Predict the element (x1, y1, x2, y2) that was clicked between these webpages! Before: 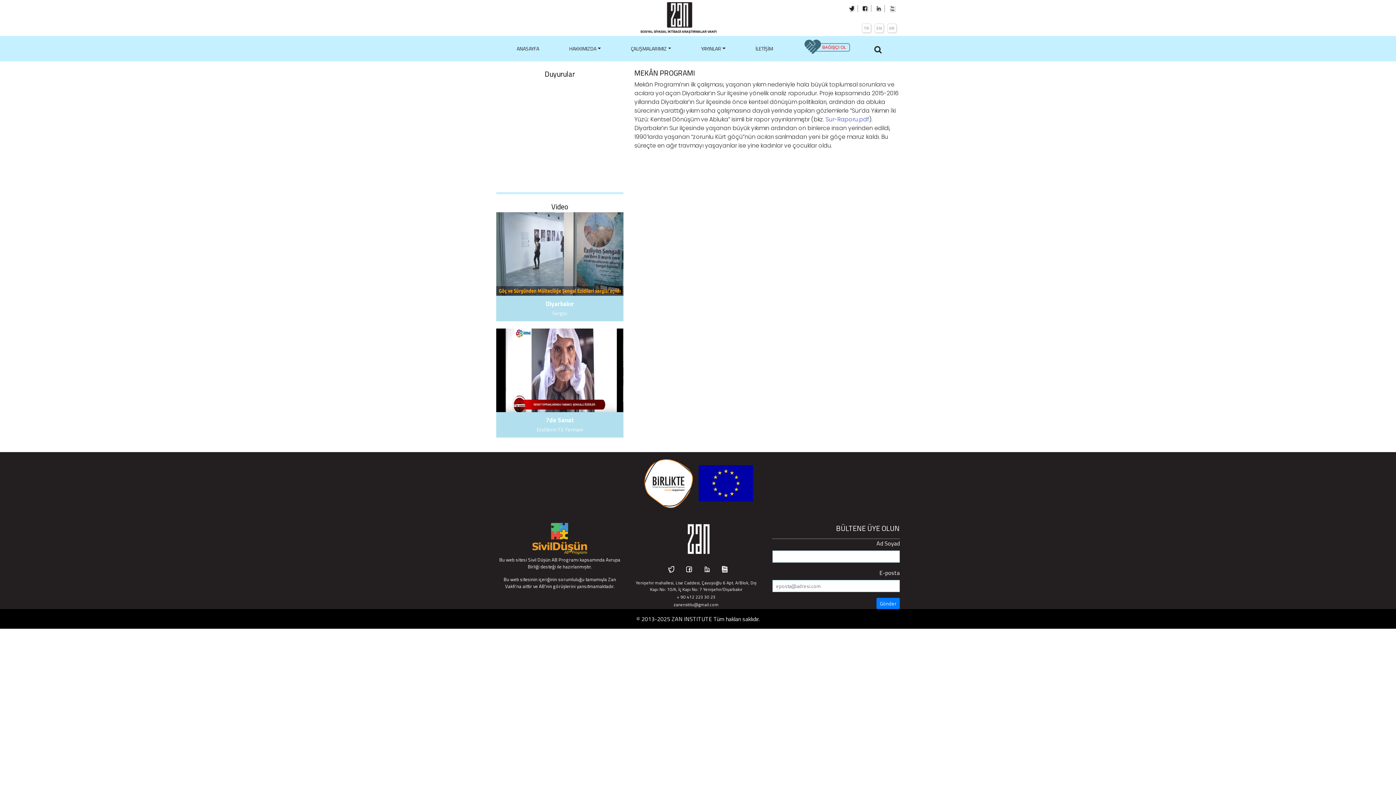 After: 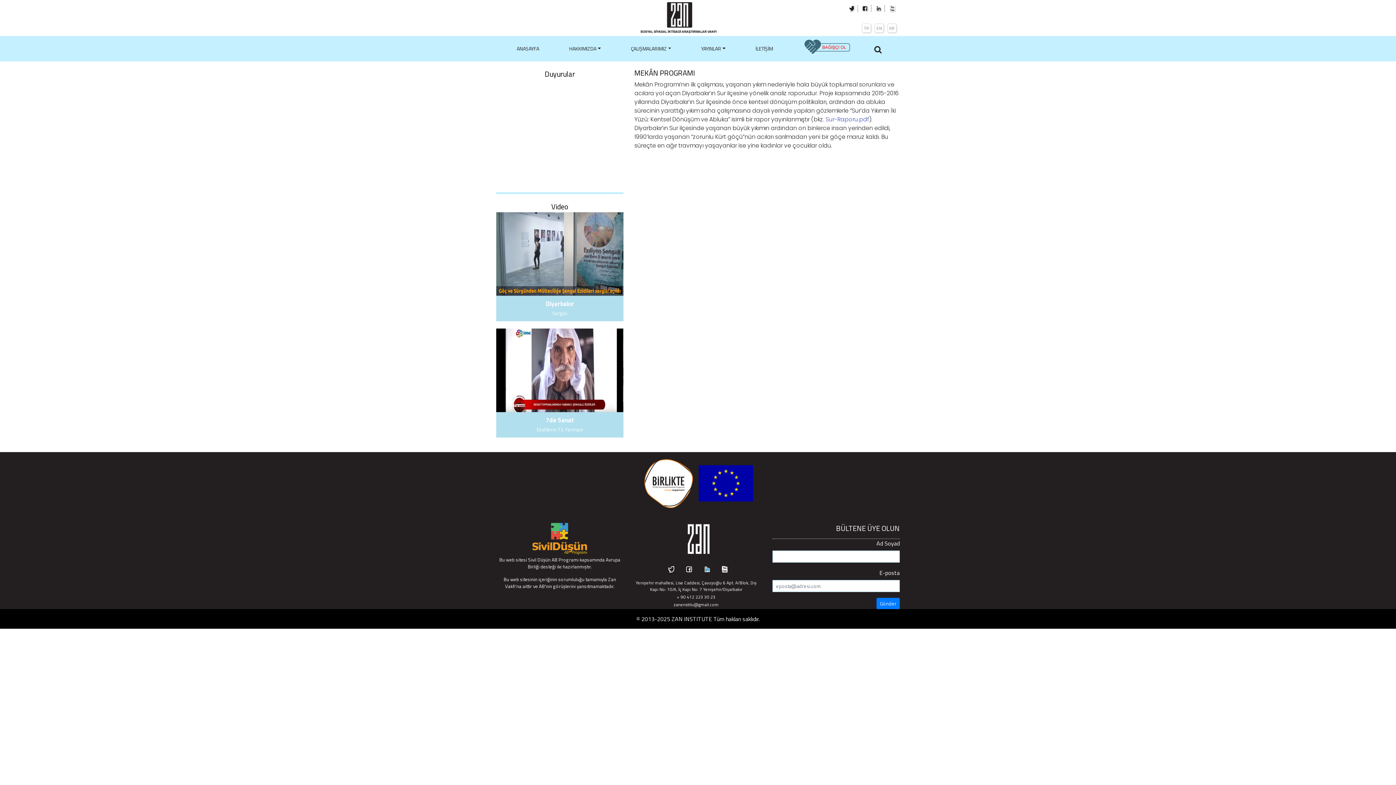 Action: bbox: (703, 566, 710, 573)